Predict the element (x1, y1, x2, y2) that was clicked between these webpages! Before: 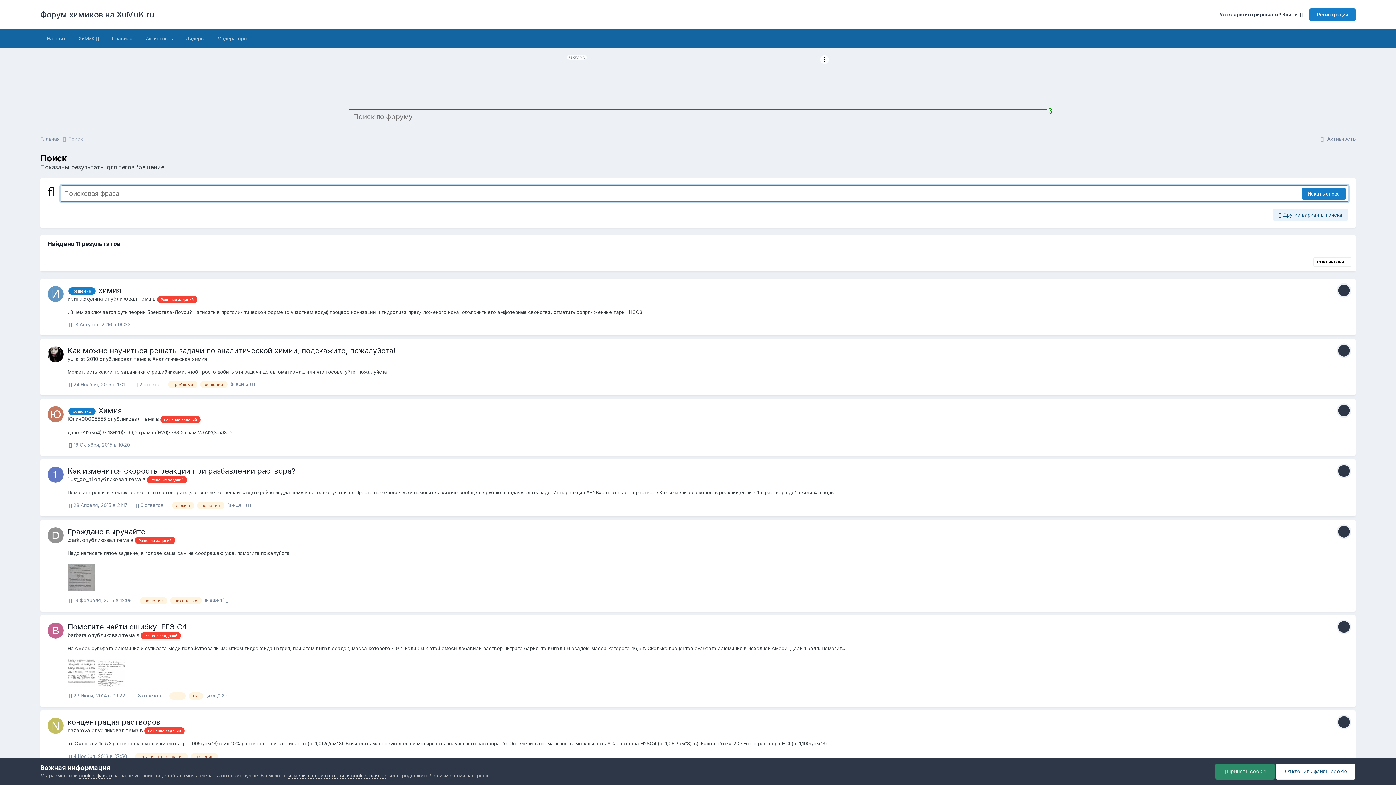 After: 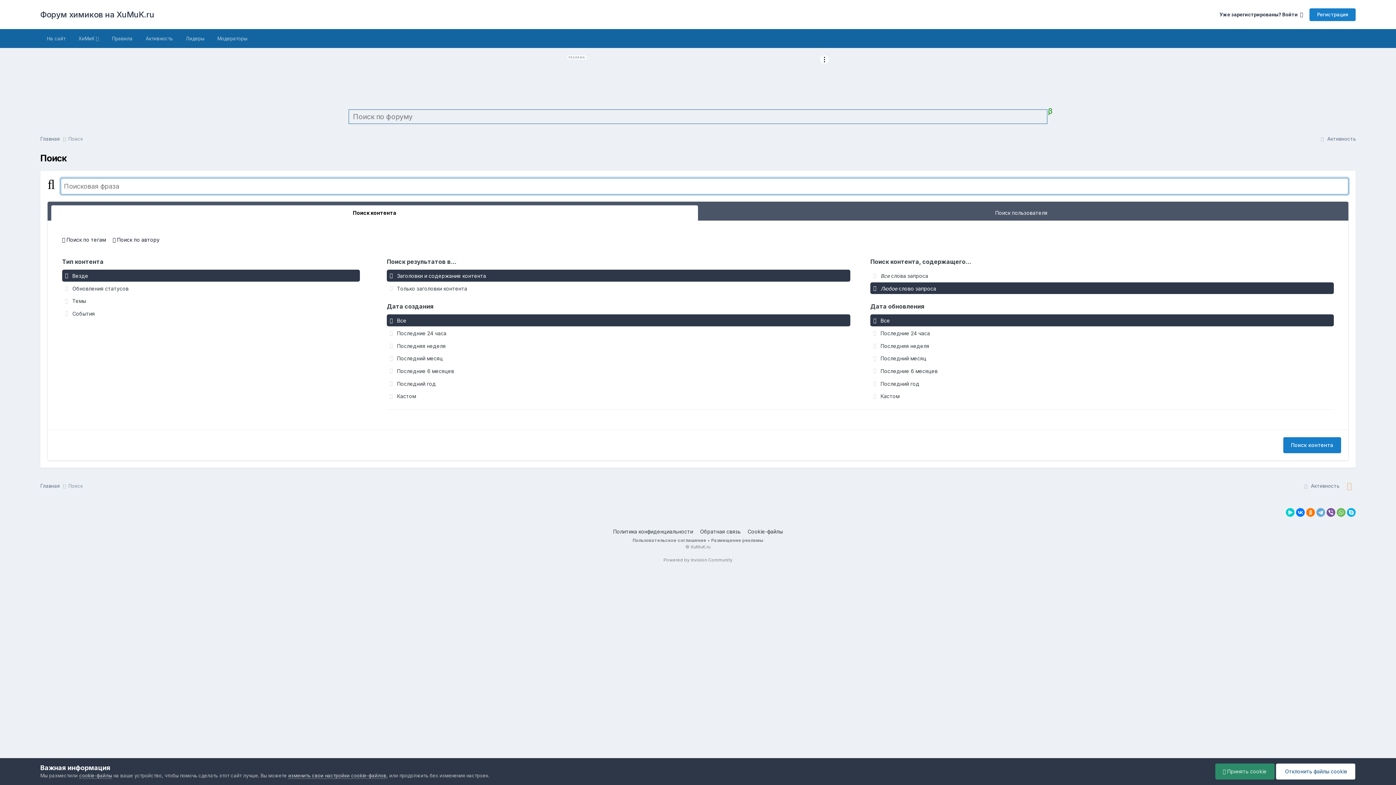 Action: bbox: (68, 136, 82, 141) label: Поиск